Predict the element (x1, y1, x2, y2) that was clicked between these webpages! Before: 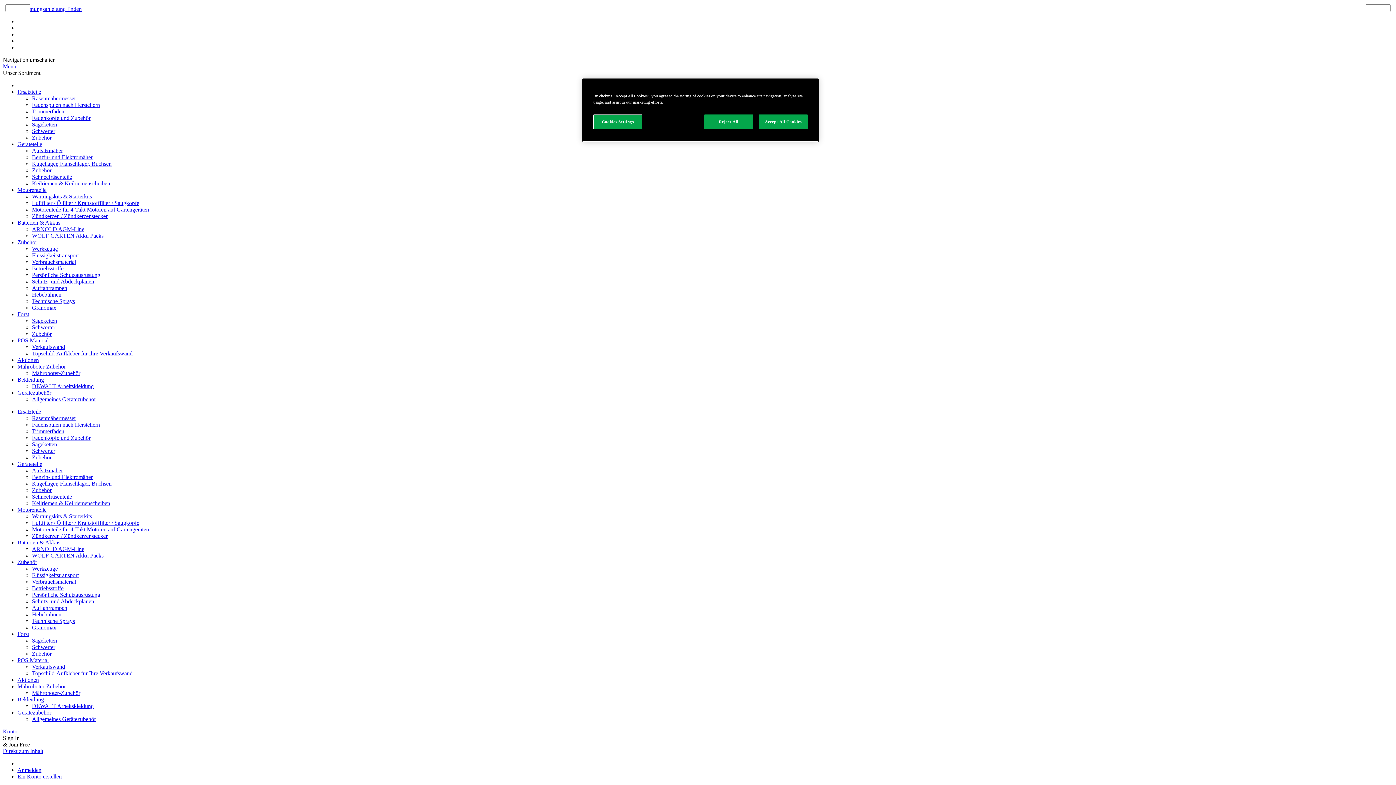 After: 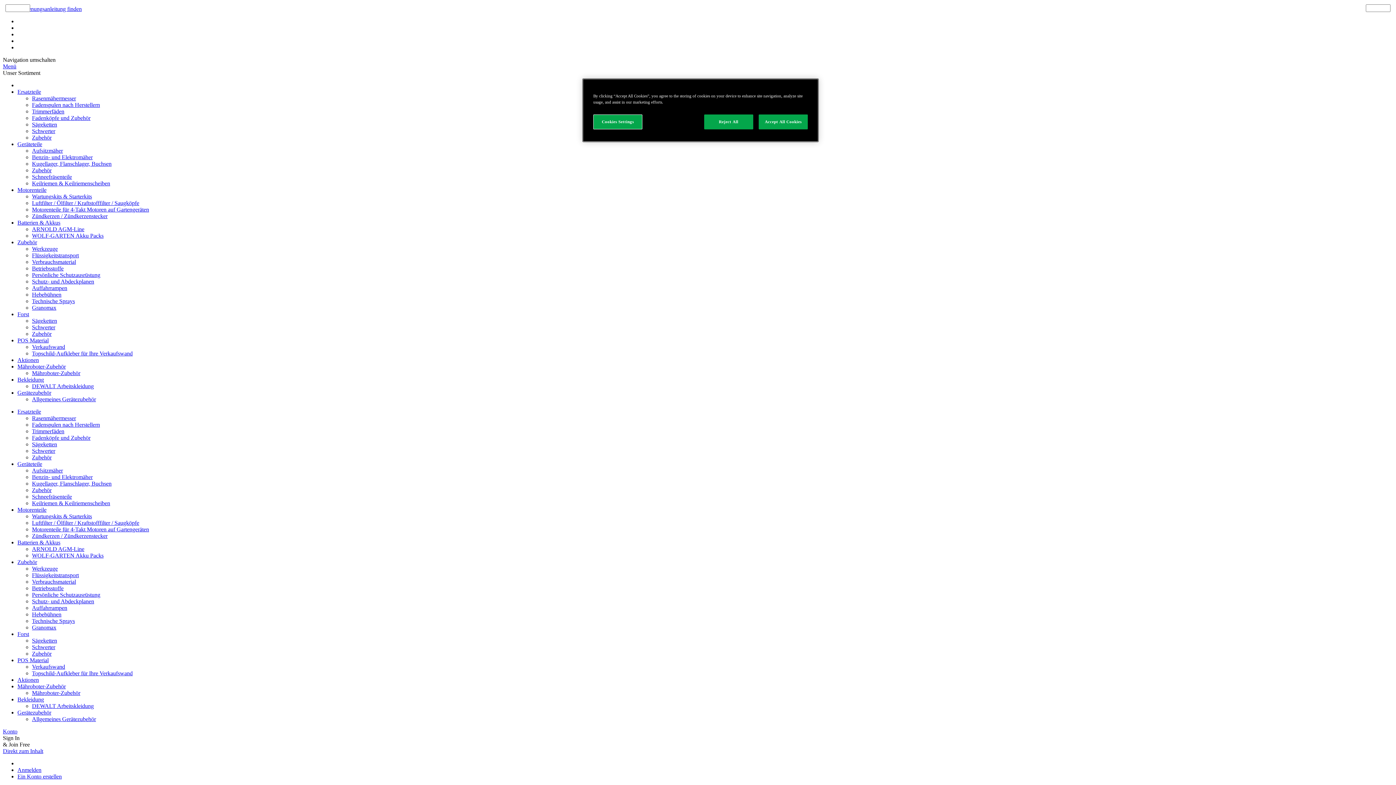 Action: label: Auffahrrampen bbox: (32, 605, 67, 611)